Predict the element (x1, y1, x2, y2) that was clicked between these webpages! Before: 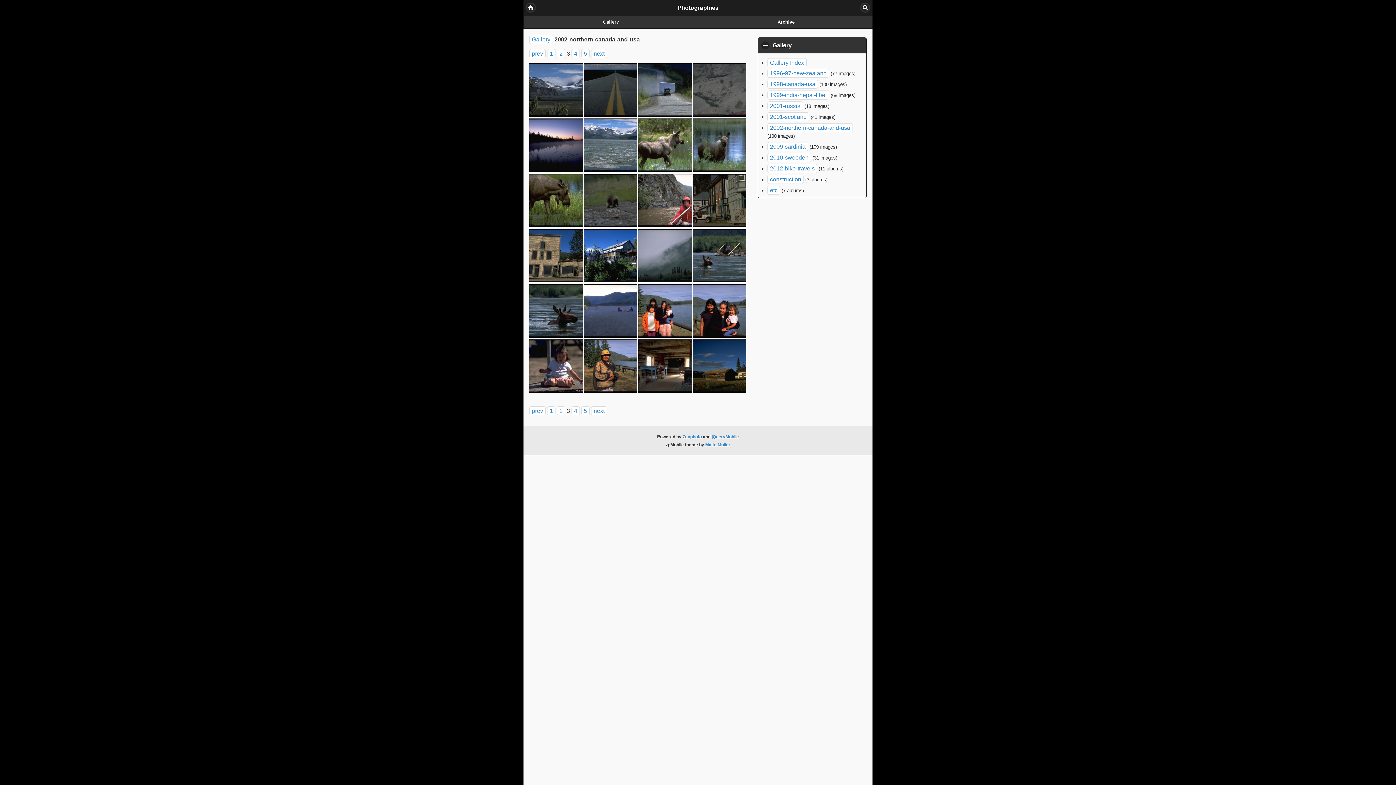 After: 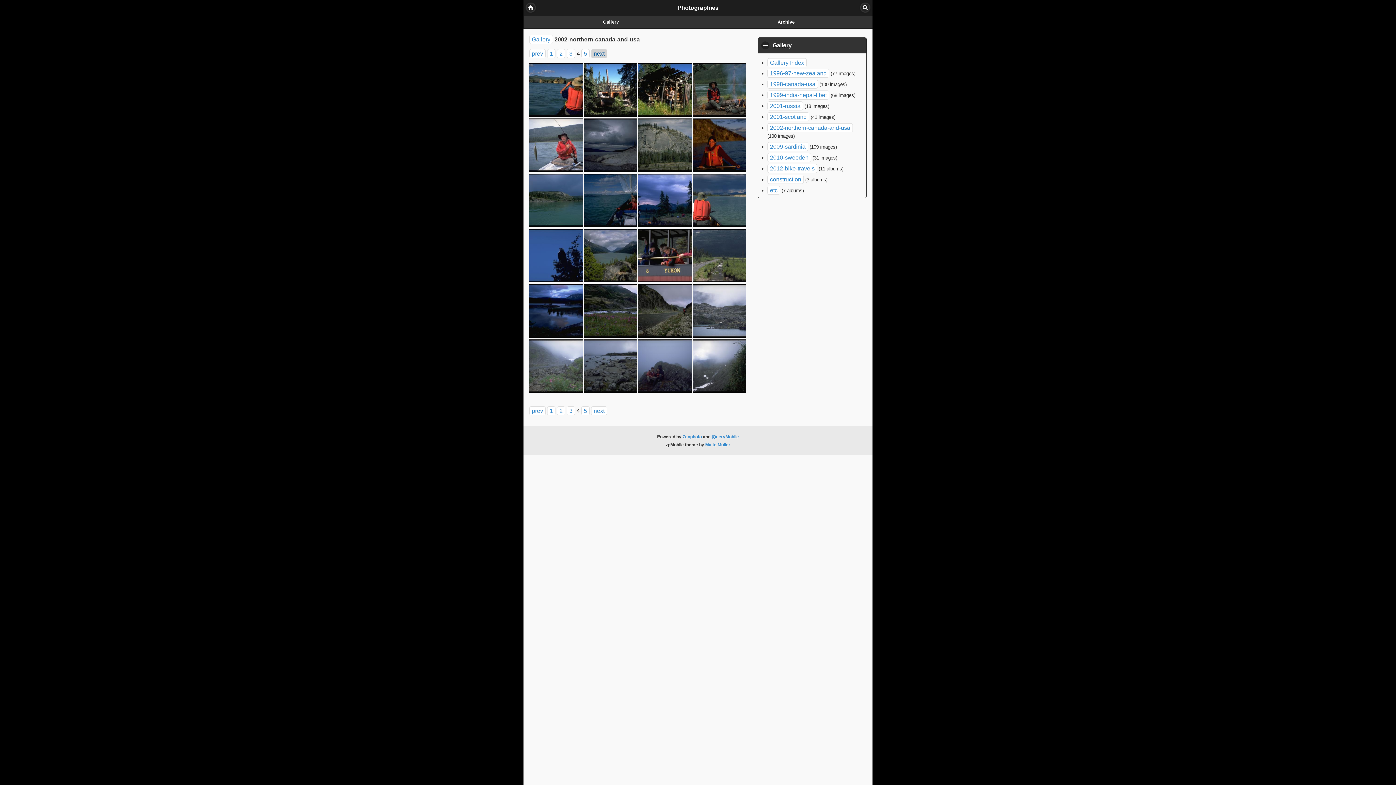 Action: label: next bbox: (591, 49, 607, 58)